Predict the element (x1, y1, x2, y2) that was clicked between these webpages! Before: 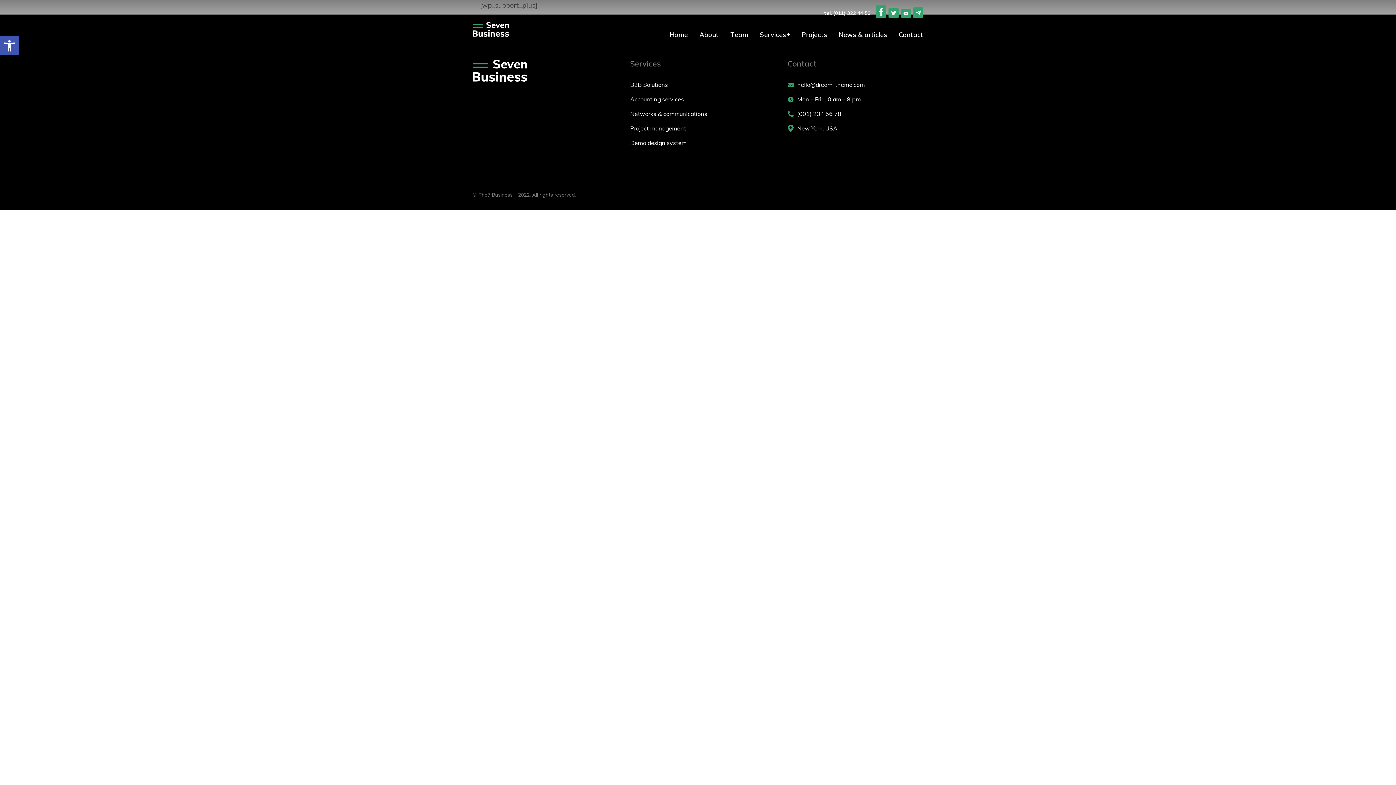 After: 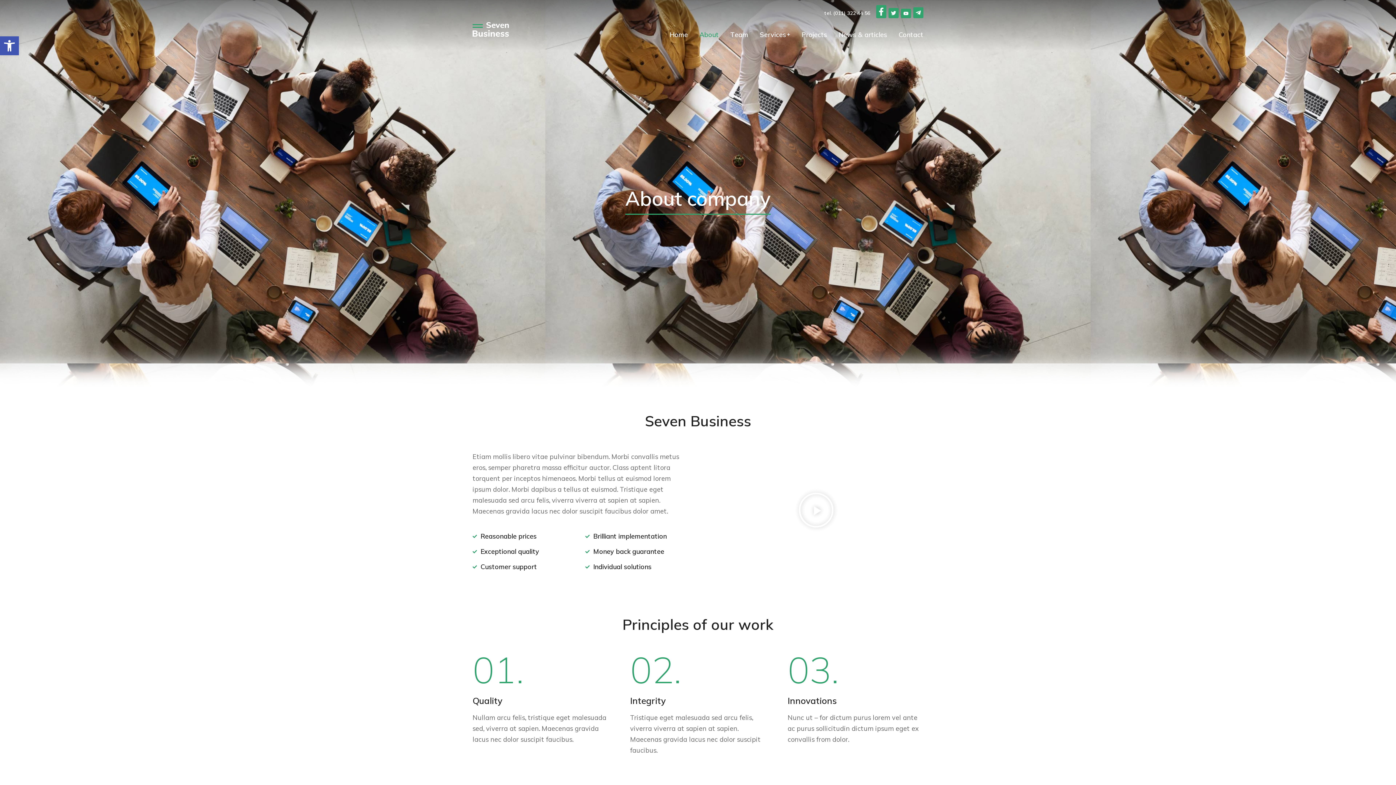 Action: bbox: (699, 30, 718, 38) label: About